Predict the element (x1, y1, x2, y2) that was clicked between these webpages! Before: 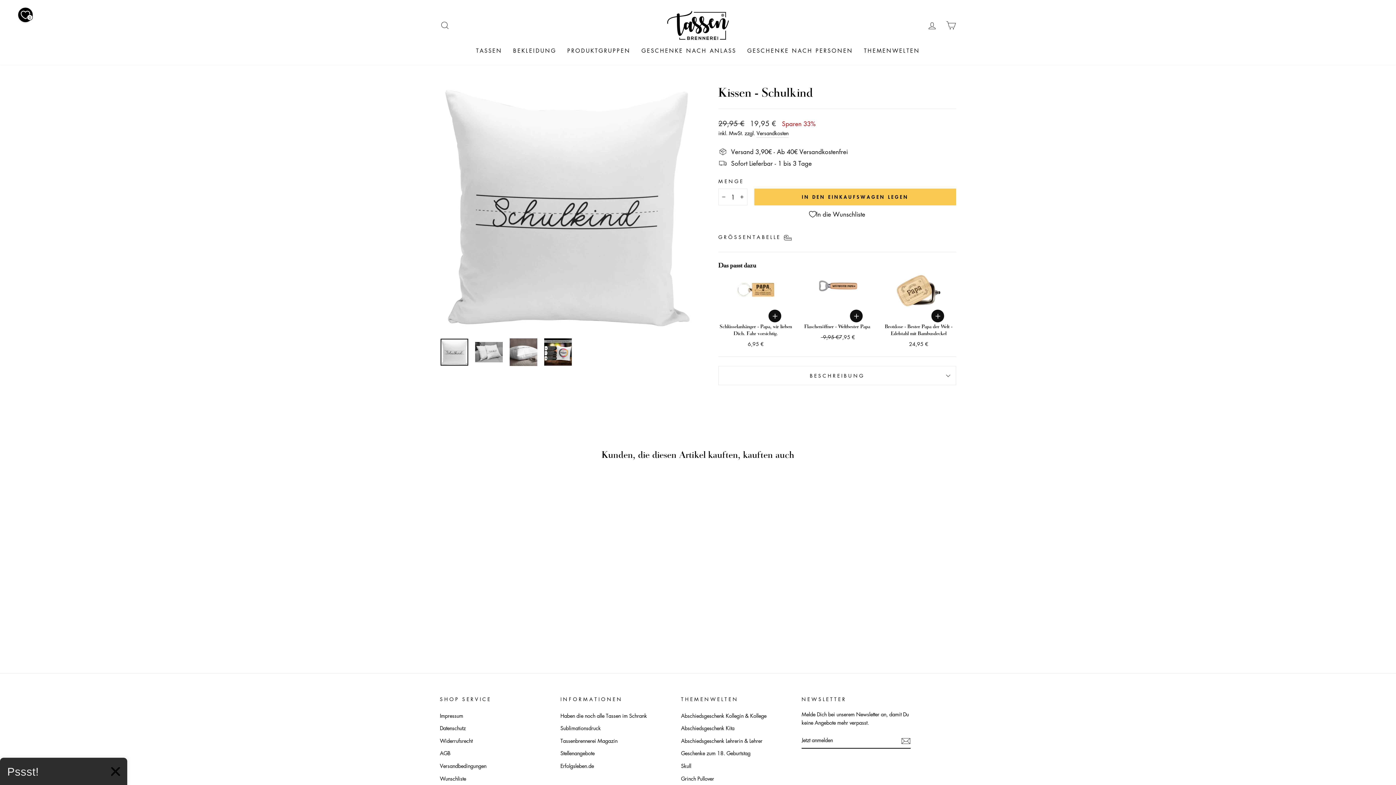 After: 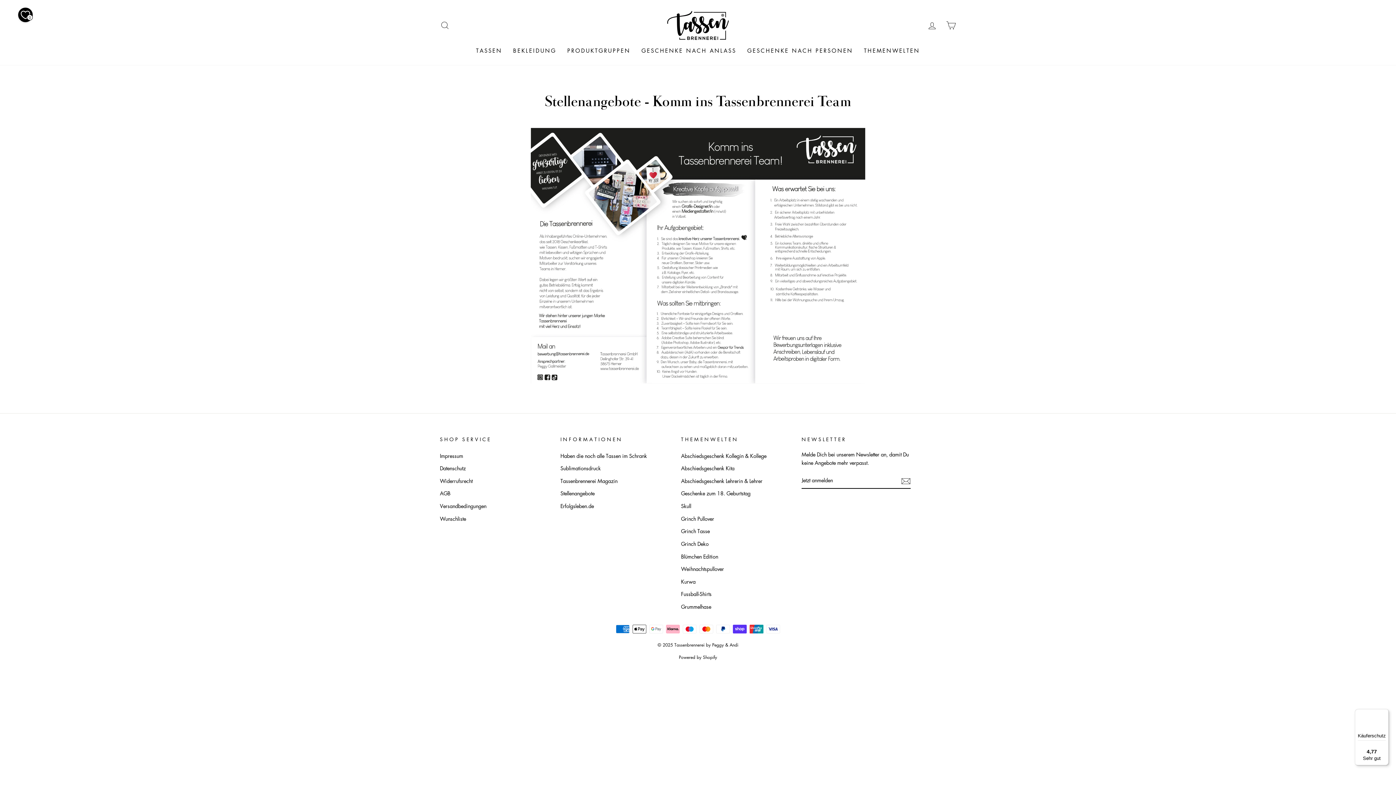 Action: bbox: (560, 748, 594, 759) label: Stellenangebote